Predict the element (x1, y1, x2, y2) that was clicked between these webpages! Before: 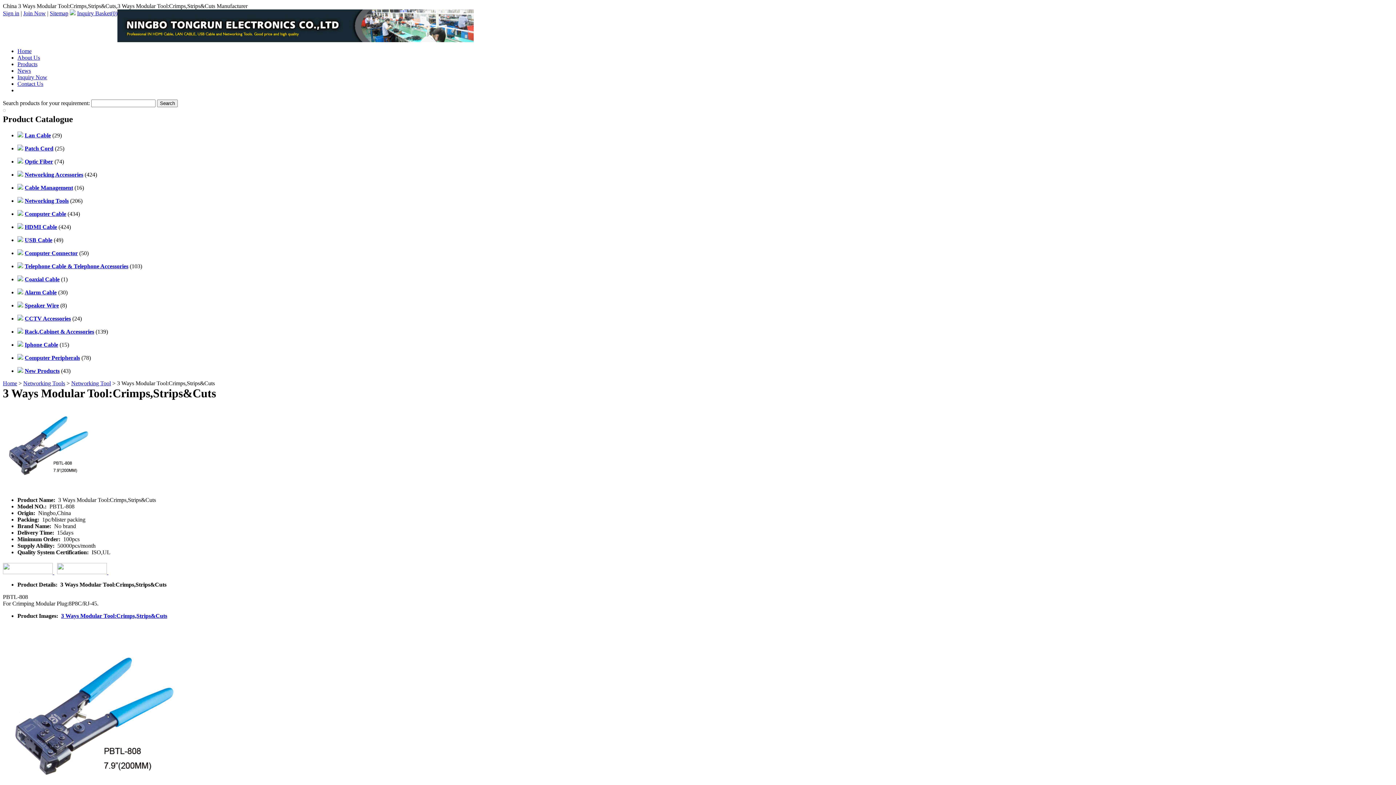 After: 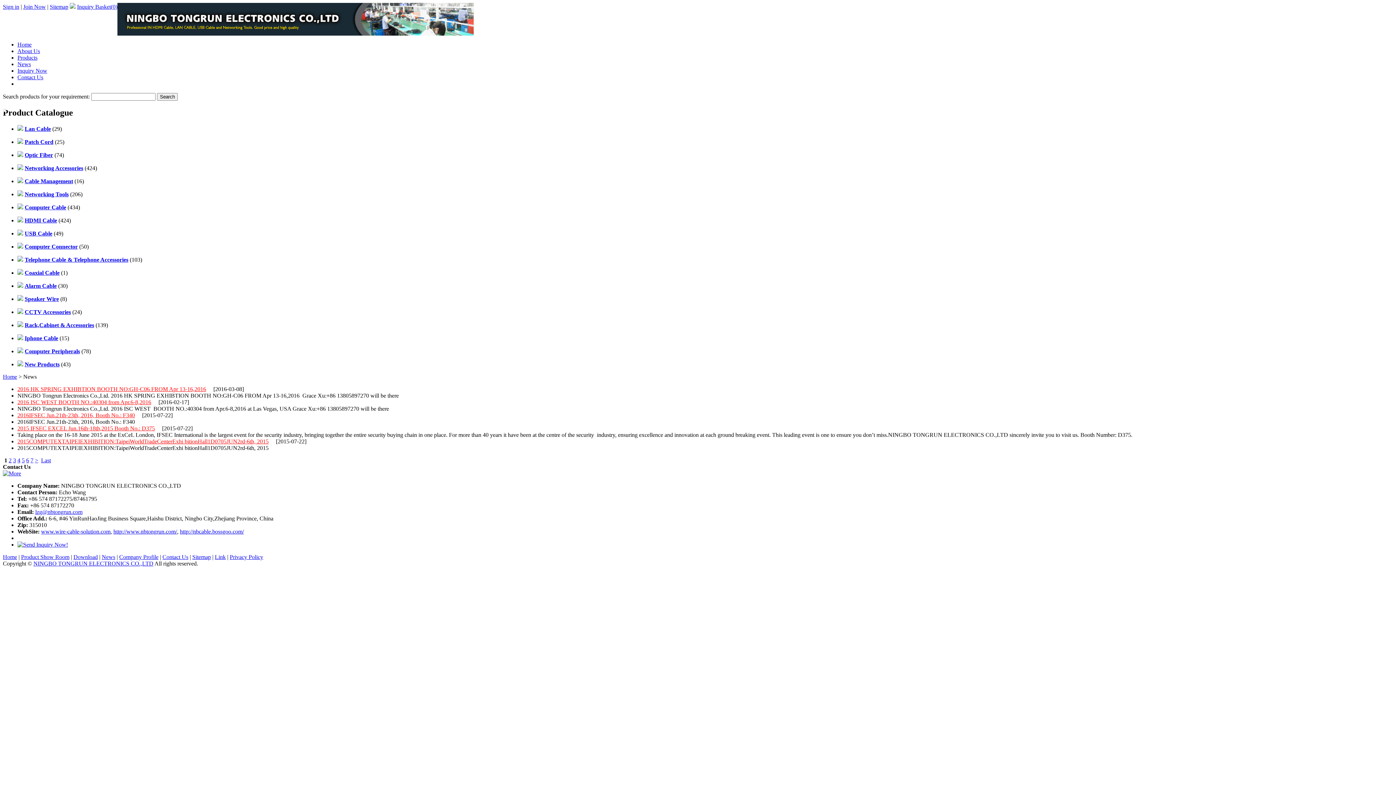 Action: label: News bbox: (17, 67, 30, 73)